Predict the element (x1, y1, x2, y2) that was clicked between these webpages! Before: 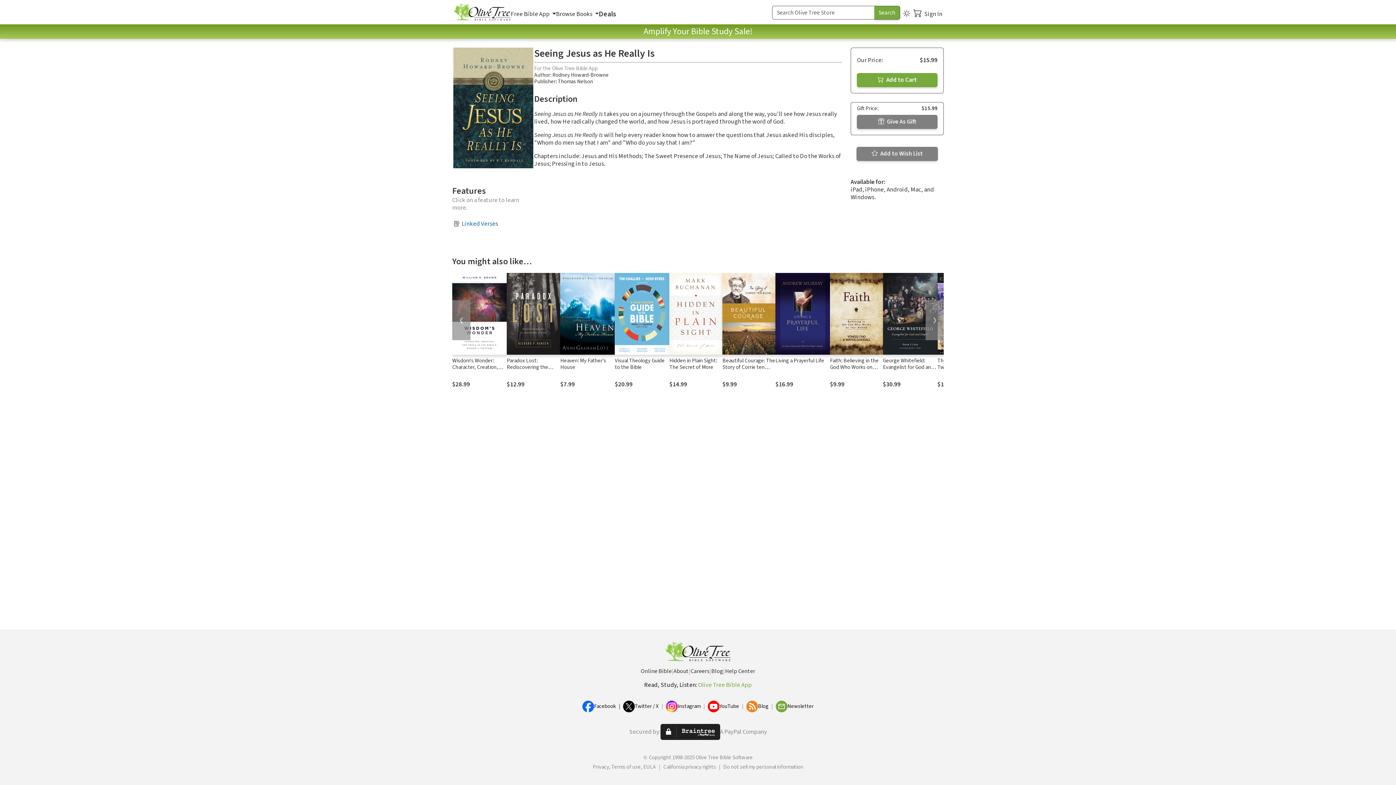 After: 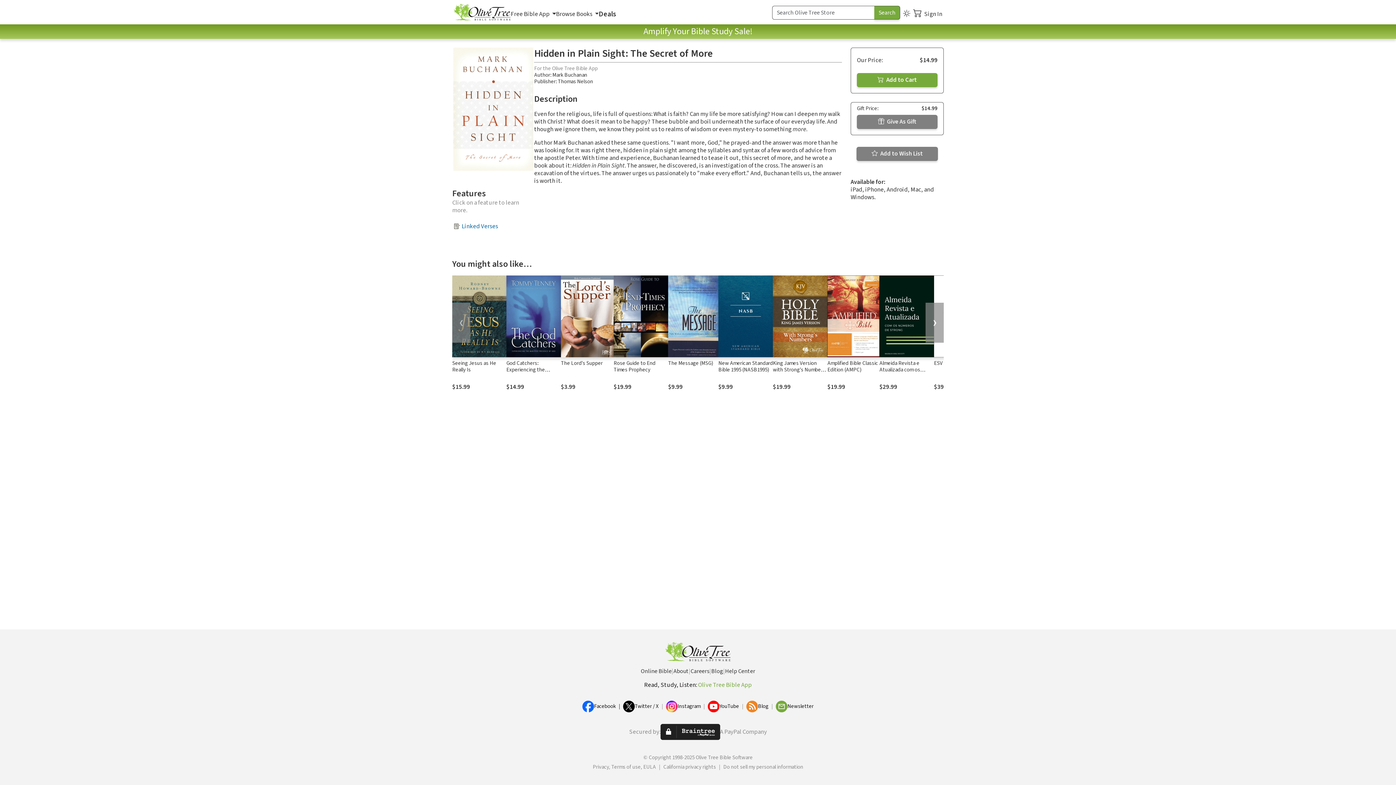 Action: bbox: (669, 357, 717, 371) label: Hidden in Plain Sight: The Secret of More